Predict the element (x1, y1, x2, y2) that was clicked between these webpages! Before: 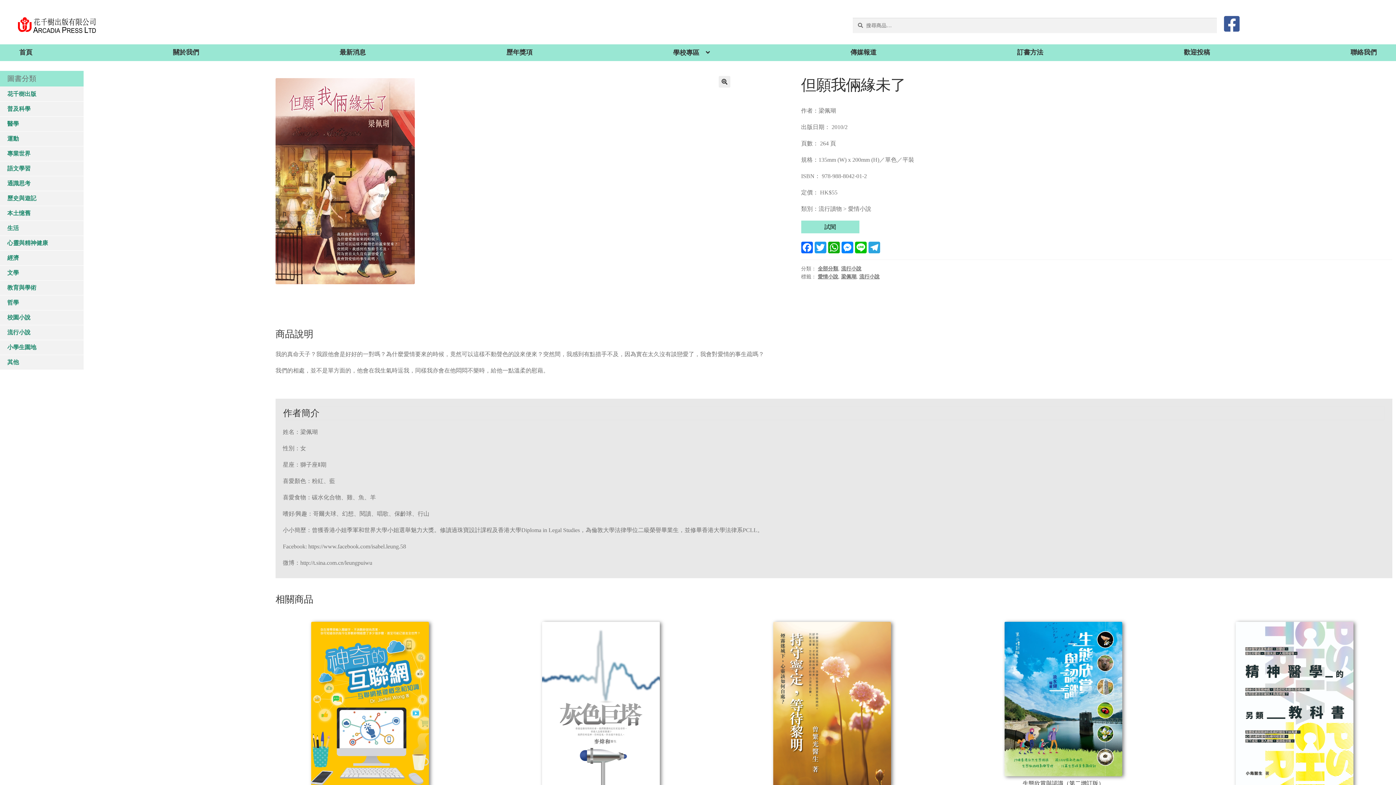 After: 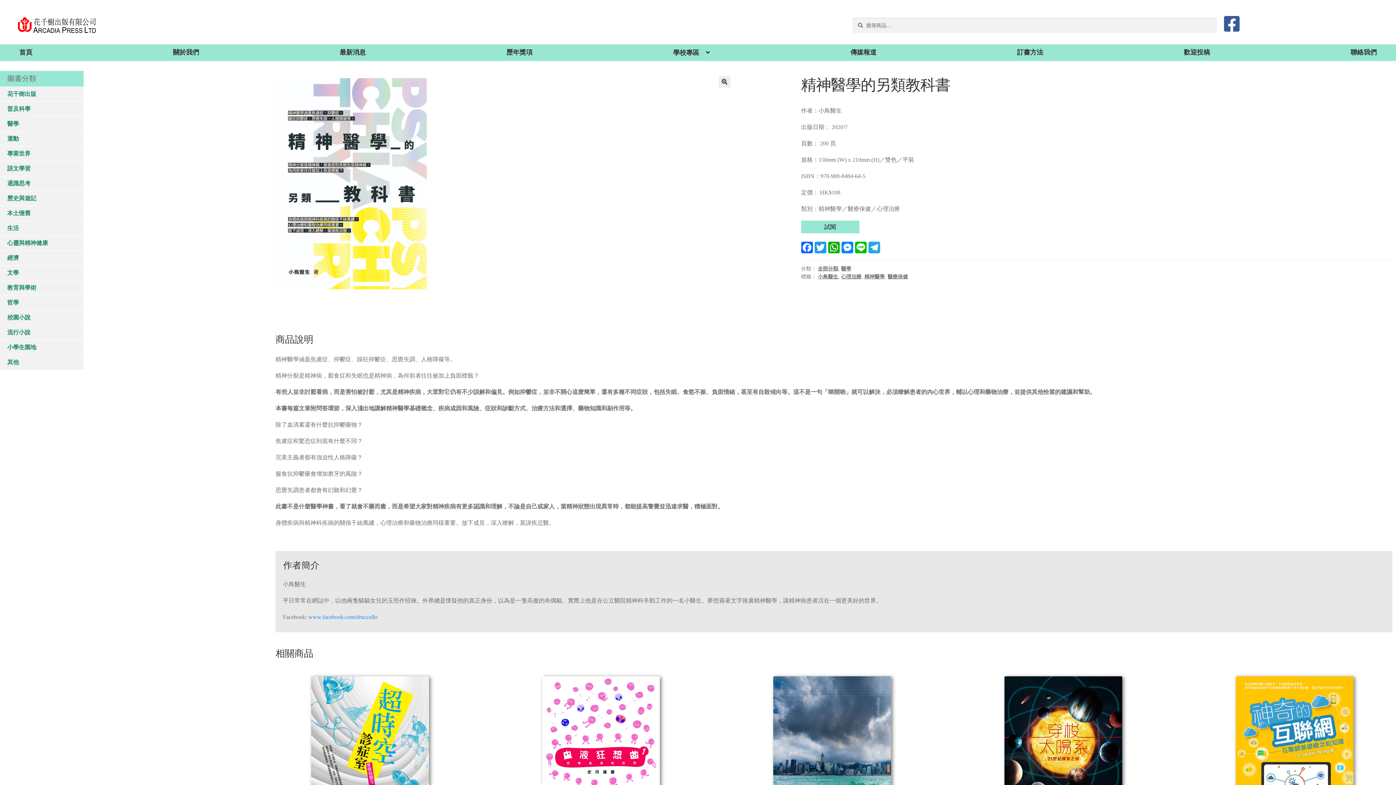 Action: bbox: (1207, 622, 1382, 798) label: 精神醫學的另類教科書